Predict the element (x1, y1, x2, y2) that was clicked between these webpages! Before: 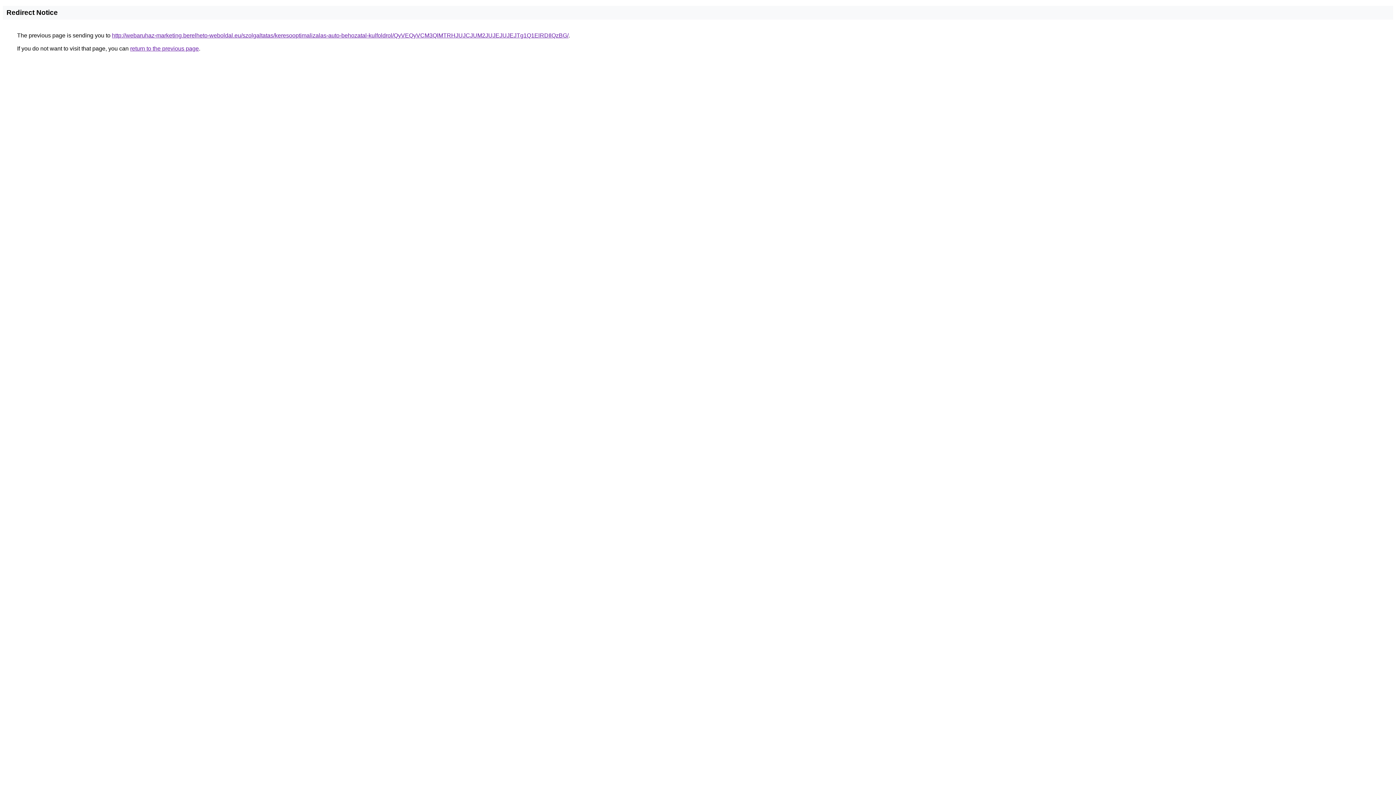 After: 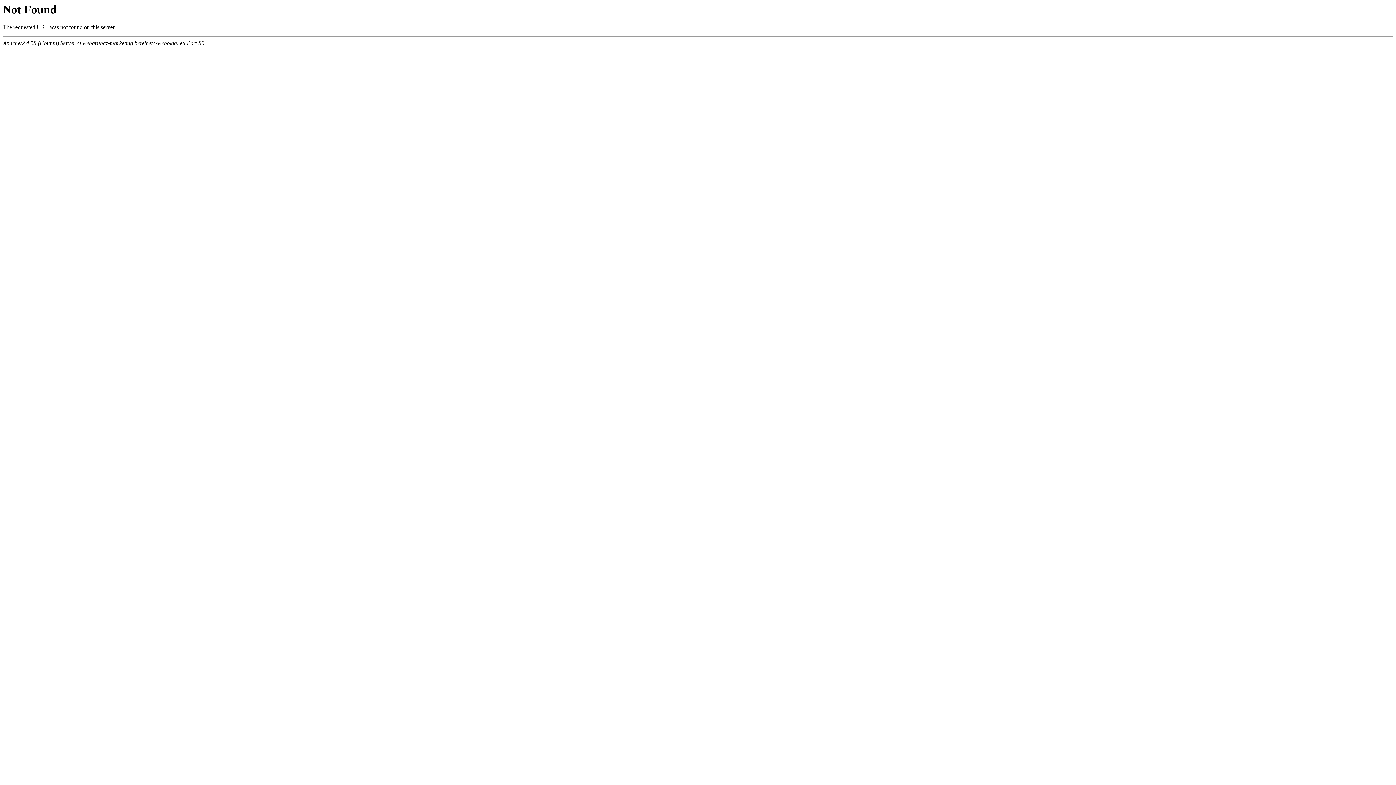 Action: bbox: (112, 32, 568, 38) label: http://webaruhaz-marketing.berelheto-weboldal.eu/szolgaltatas/keresooptimalizalas-auto-behozatal-kulfoldrol/QyVEQyVCM3QlMTRHJUJCJUM2JUJEJUJEJTg1Q1ElRDIlQzBG/